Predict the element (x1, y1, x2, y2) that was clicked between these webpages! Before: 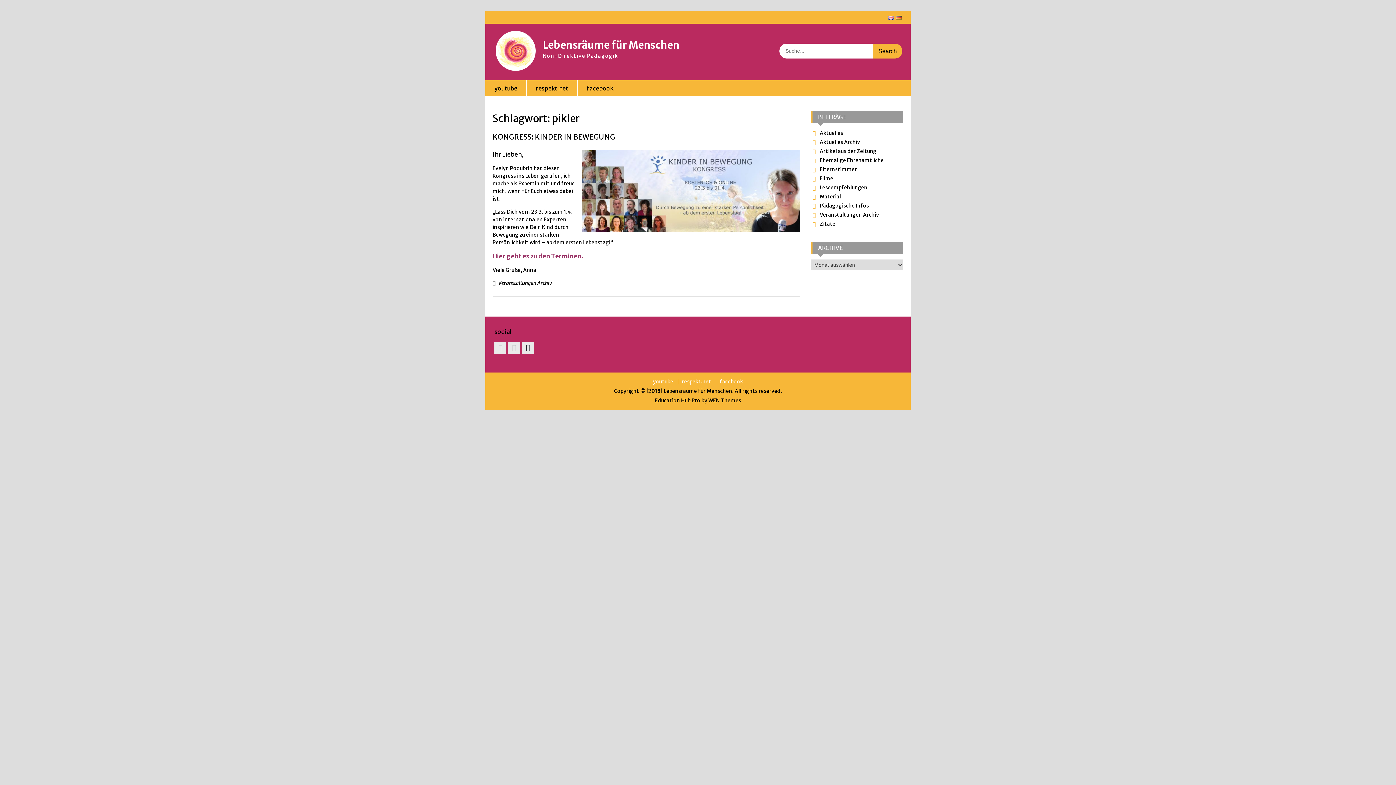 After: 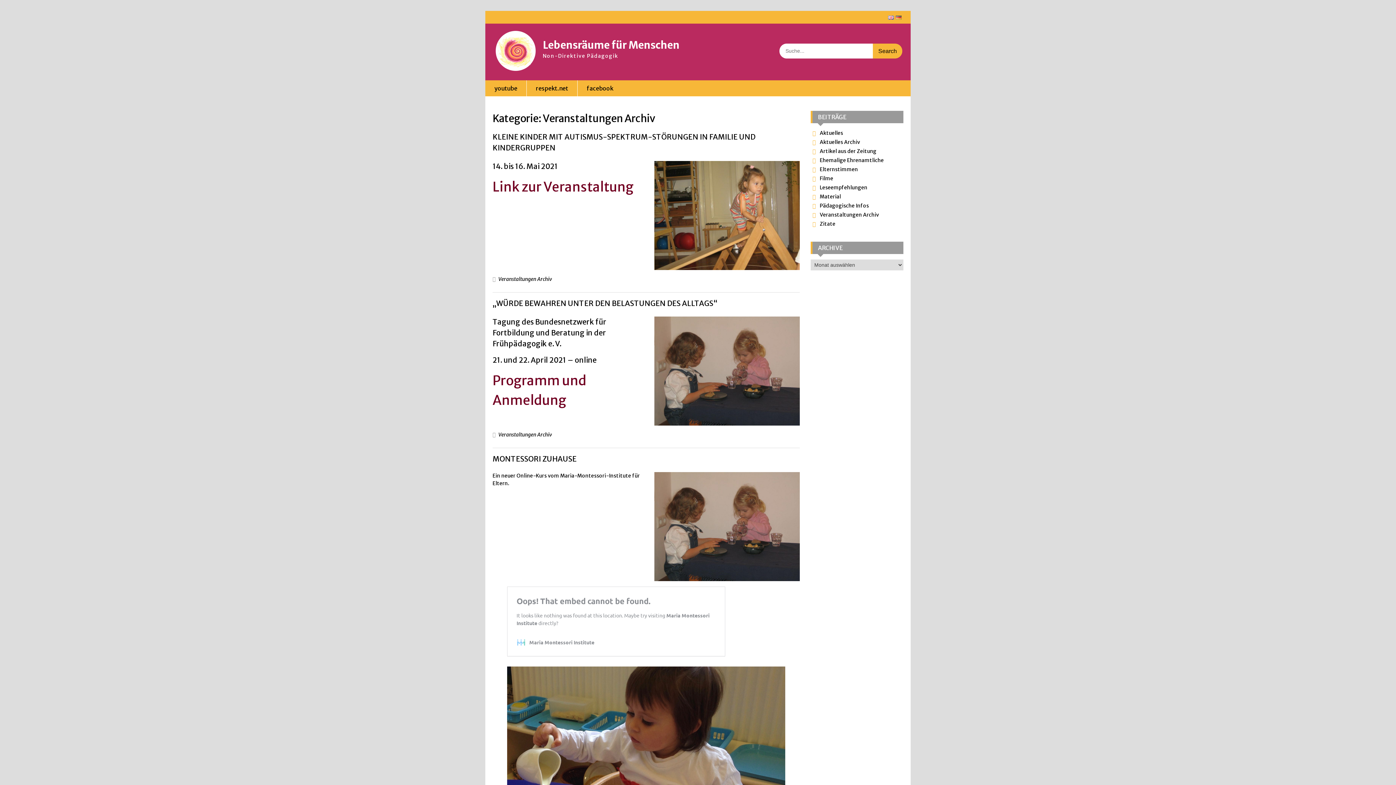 Action: label: Veranstaltungen Archiv bbox: (820, 211, 879, 218)